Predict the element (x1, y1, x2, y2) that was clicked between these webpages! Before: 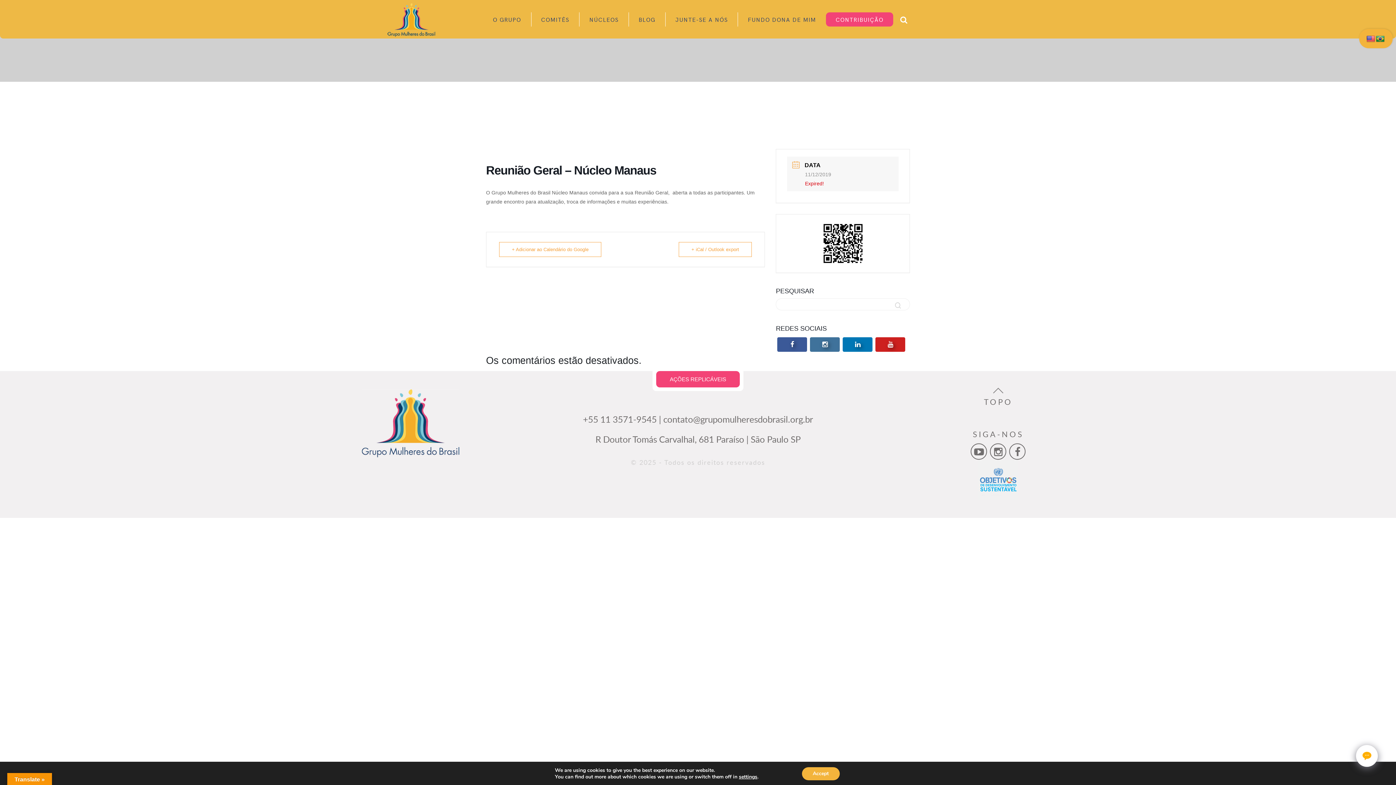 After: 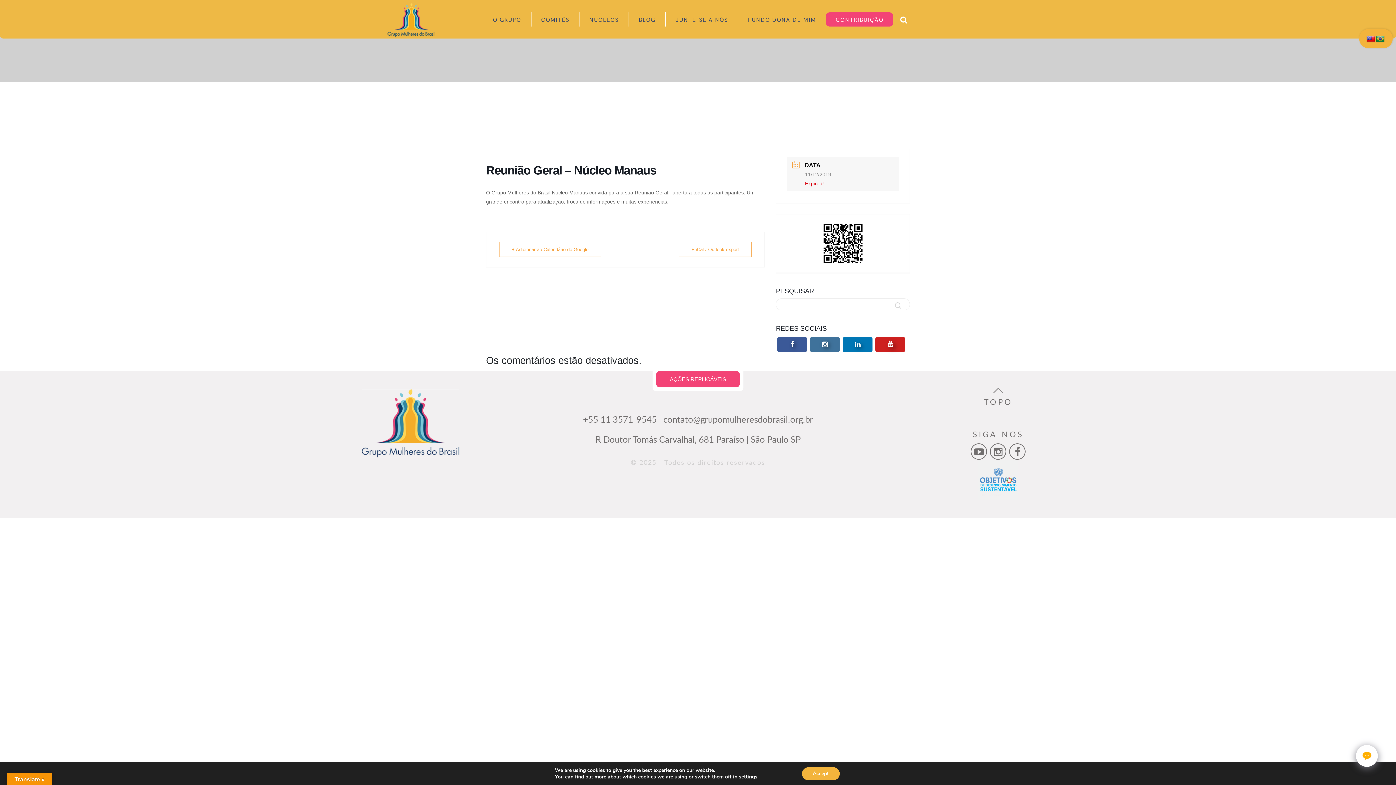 Action: label: Acessar o canal do Grupo Mulheres do Brasil no Youtube bbox: (875, 337, 905, 352)